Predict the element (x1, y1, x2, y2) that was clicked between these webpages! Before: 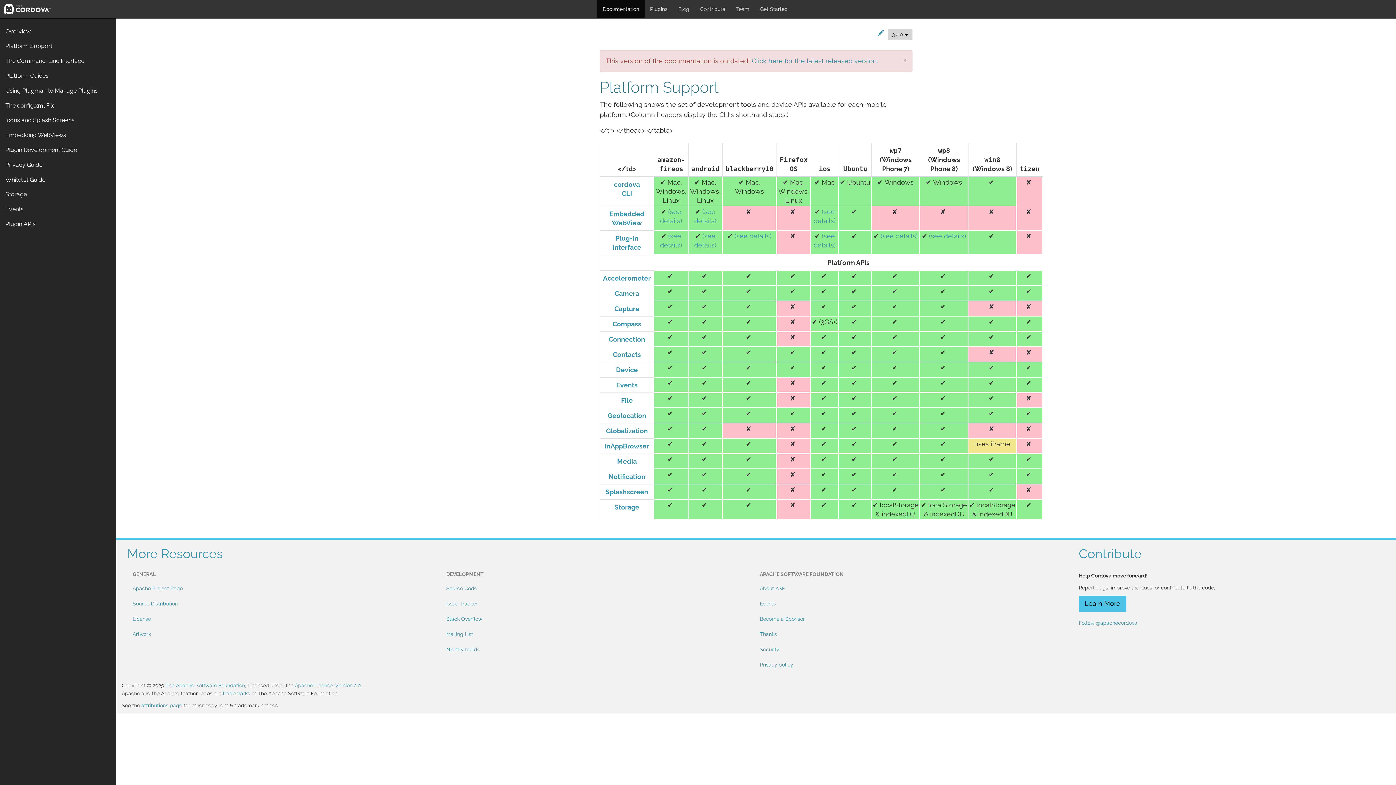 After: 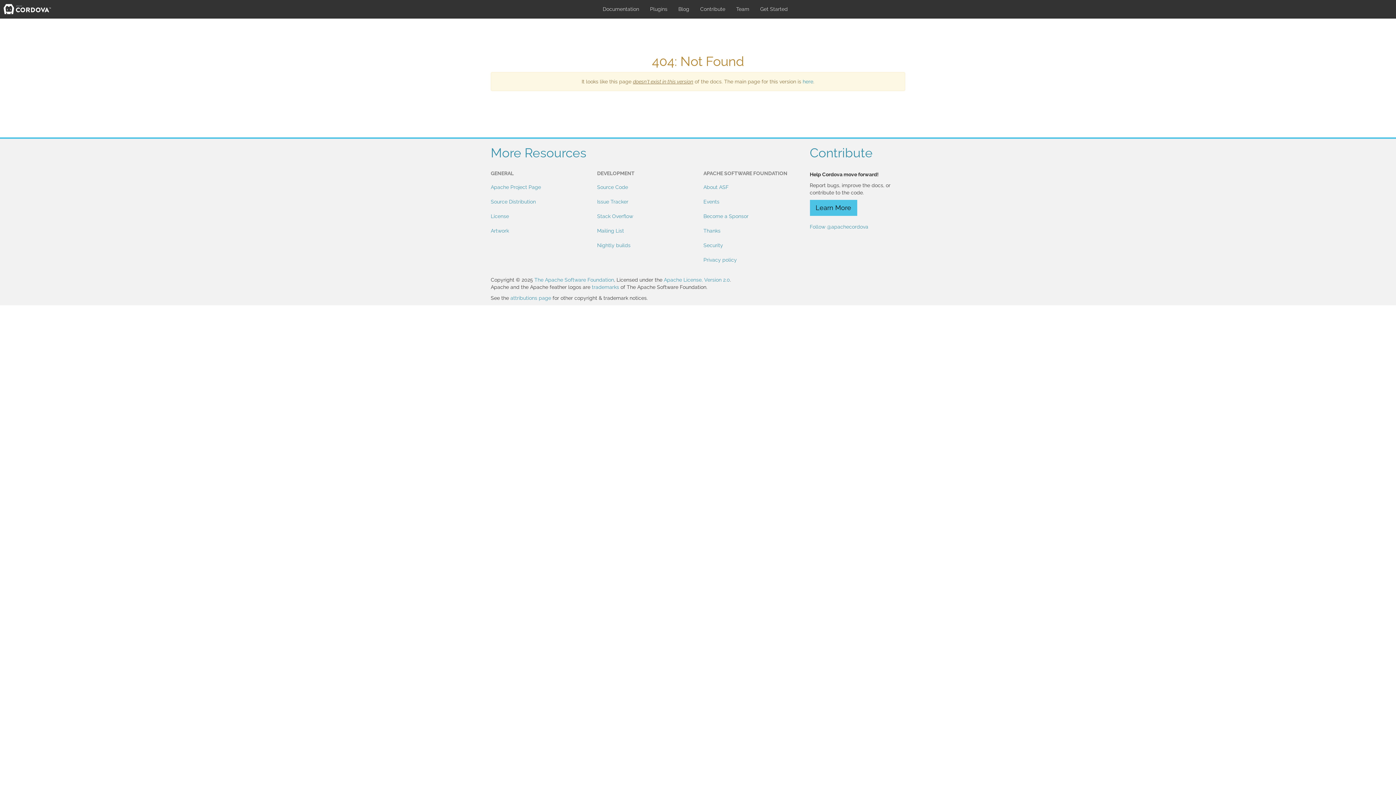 Action: bbox: (606, 427, 648, 434) label: Globalization